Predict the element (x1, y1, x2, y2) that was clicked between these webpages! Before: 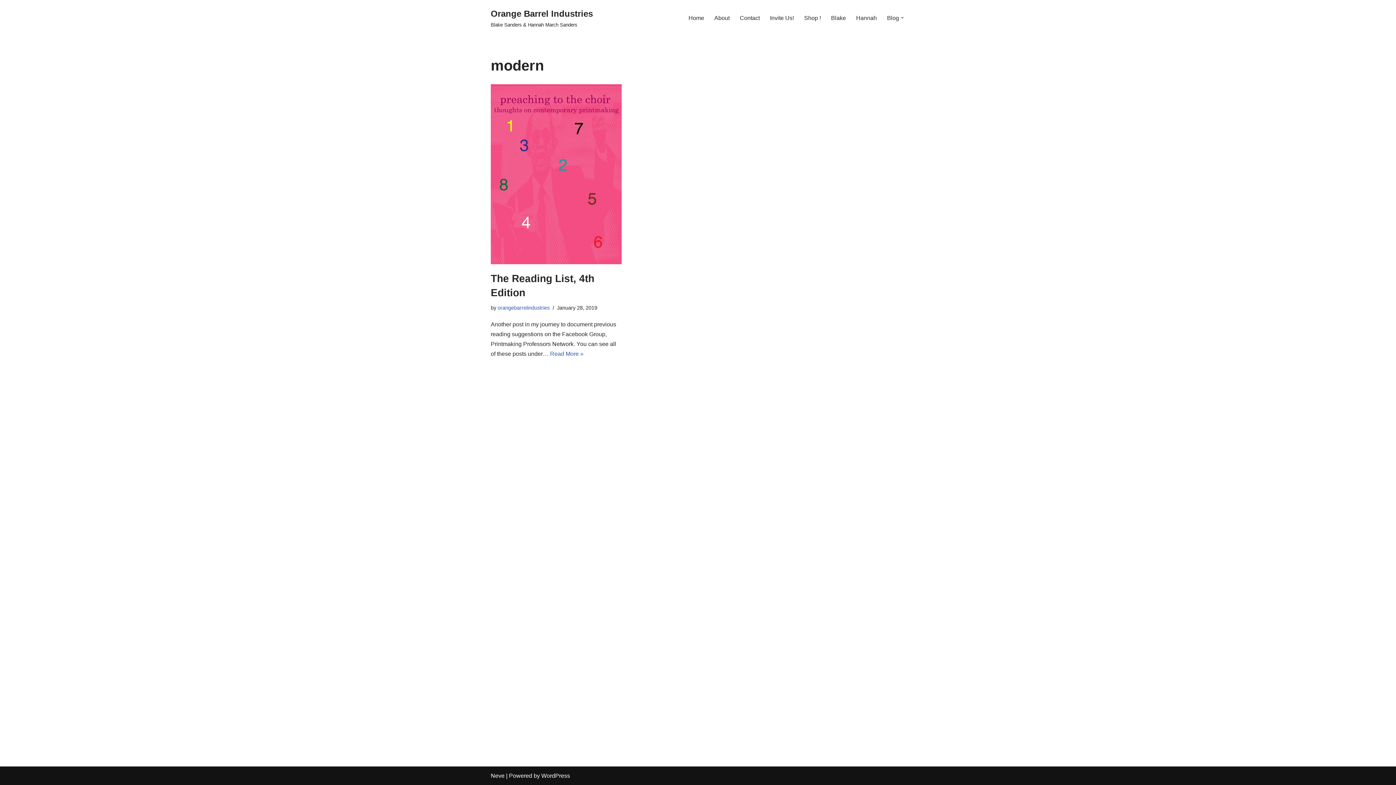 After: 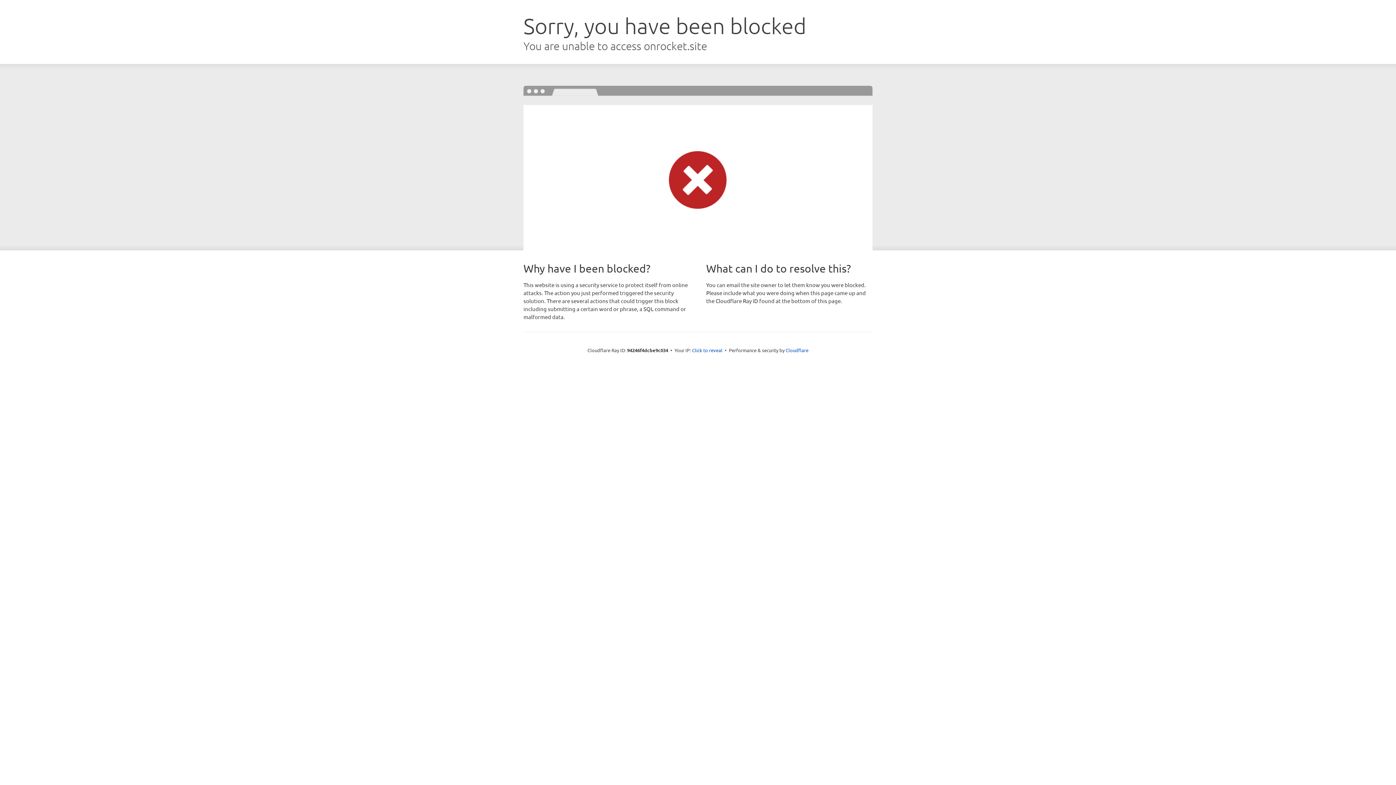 Action: label: Neve bbox: (490, 773, 504, 779)